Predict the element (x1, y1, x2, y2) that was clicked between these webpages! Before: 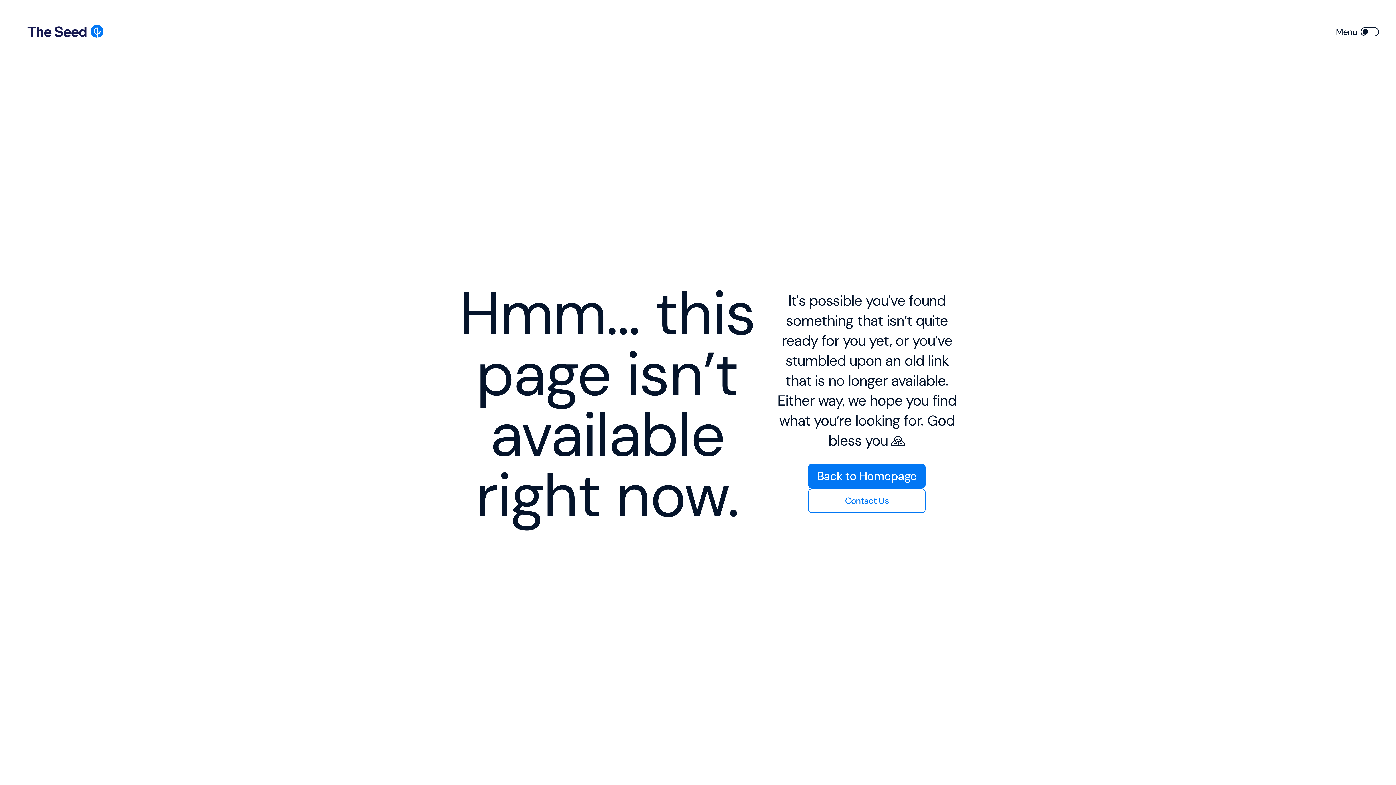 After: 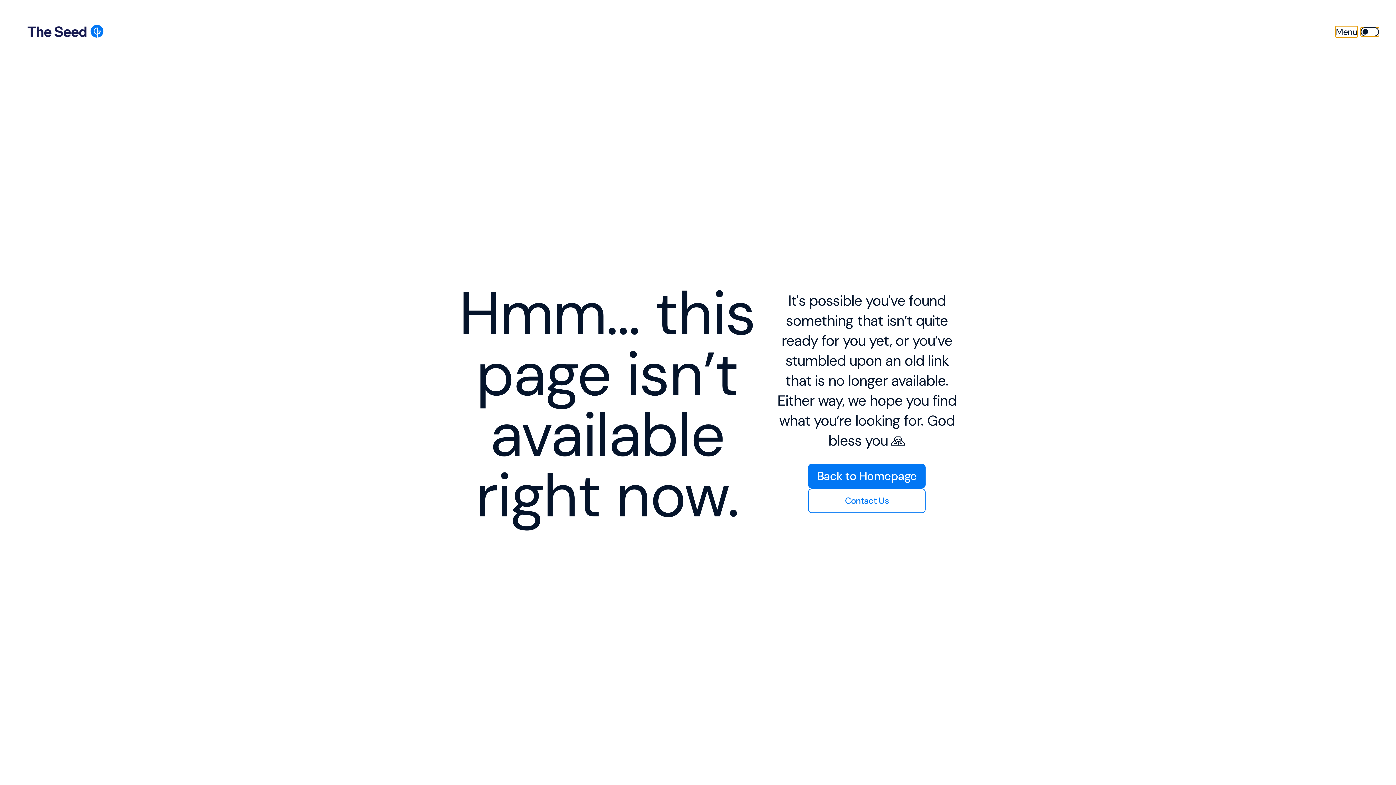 Action: bbox: (1361, 27, 1379, 36)